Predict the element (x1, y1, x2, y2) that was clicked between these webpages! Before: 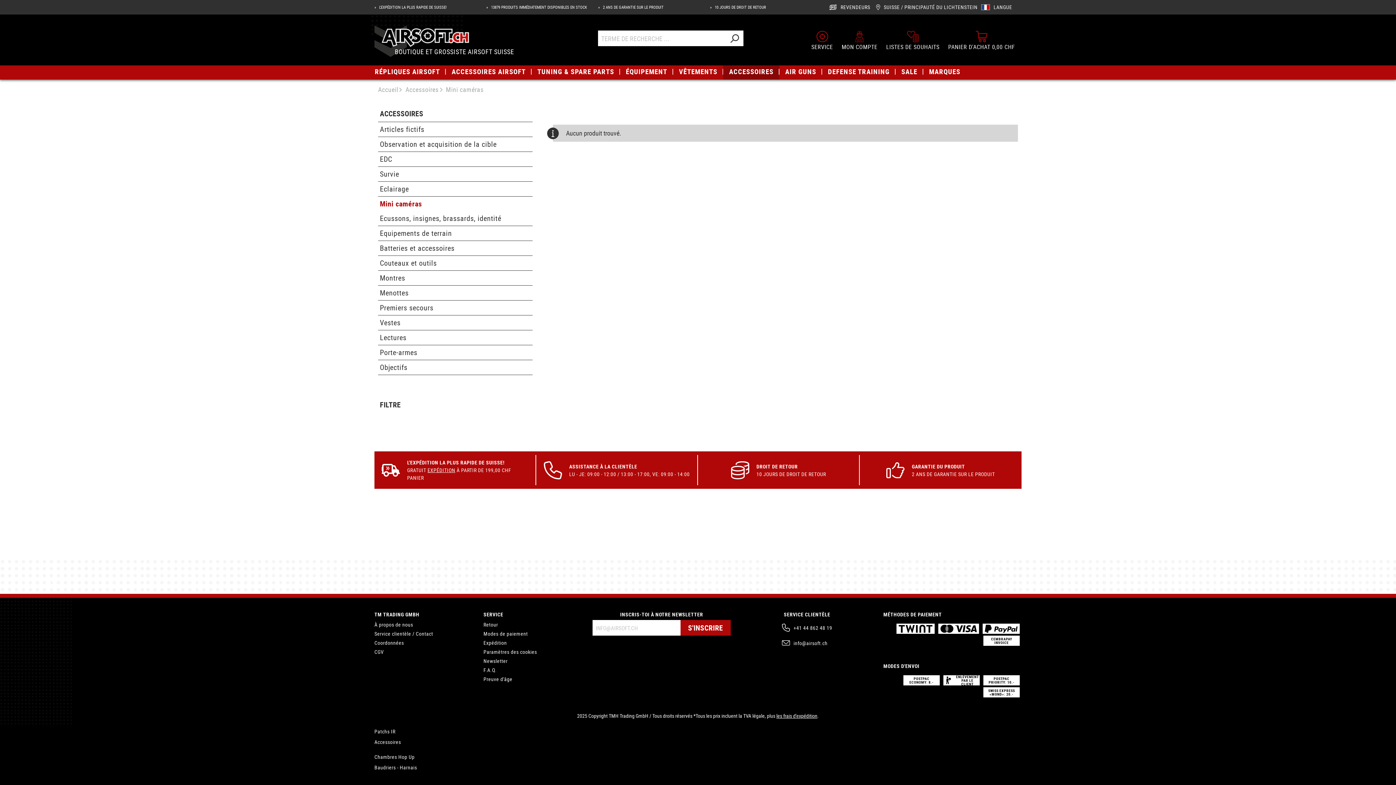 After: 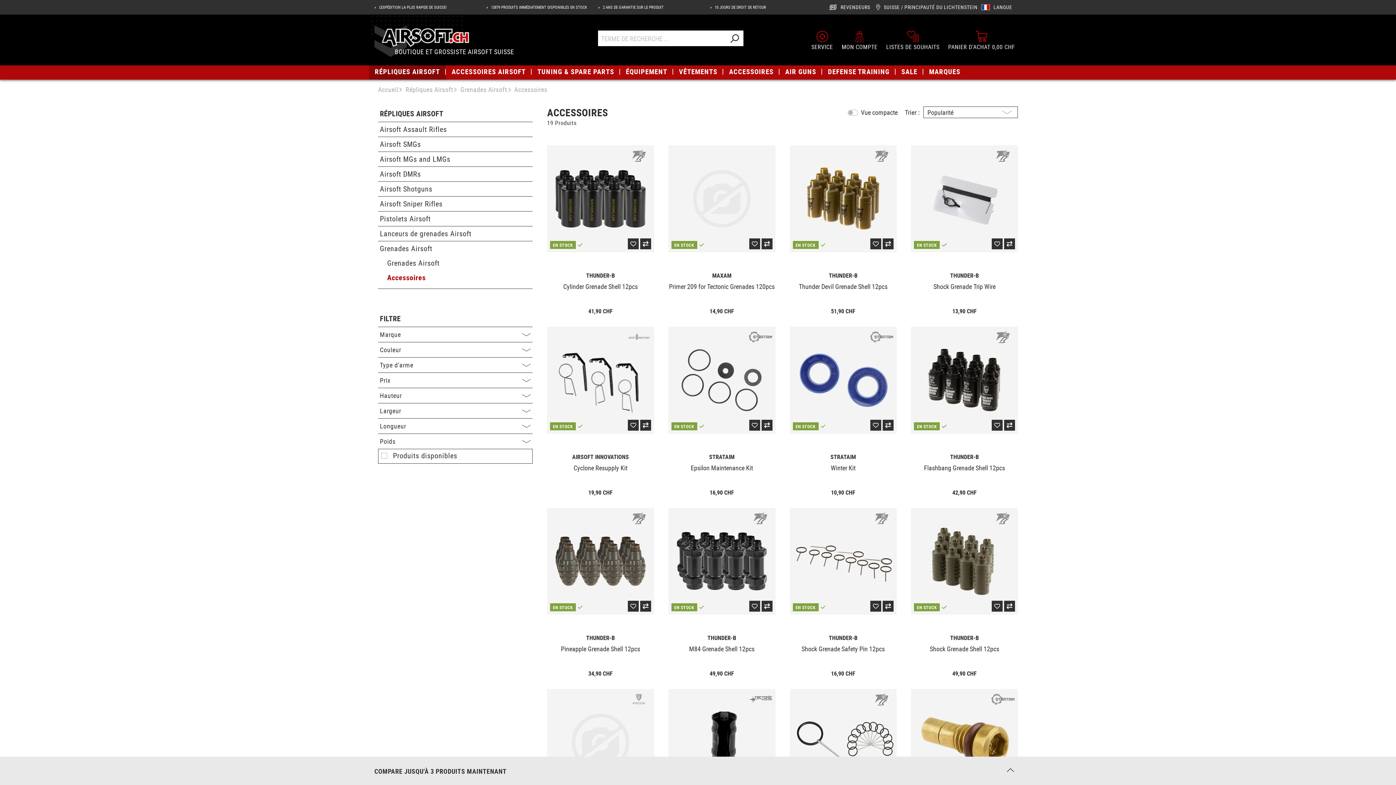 Action: label: Accessoires bbox: (374, 738, 401, 745)